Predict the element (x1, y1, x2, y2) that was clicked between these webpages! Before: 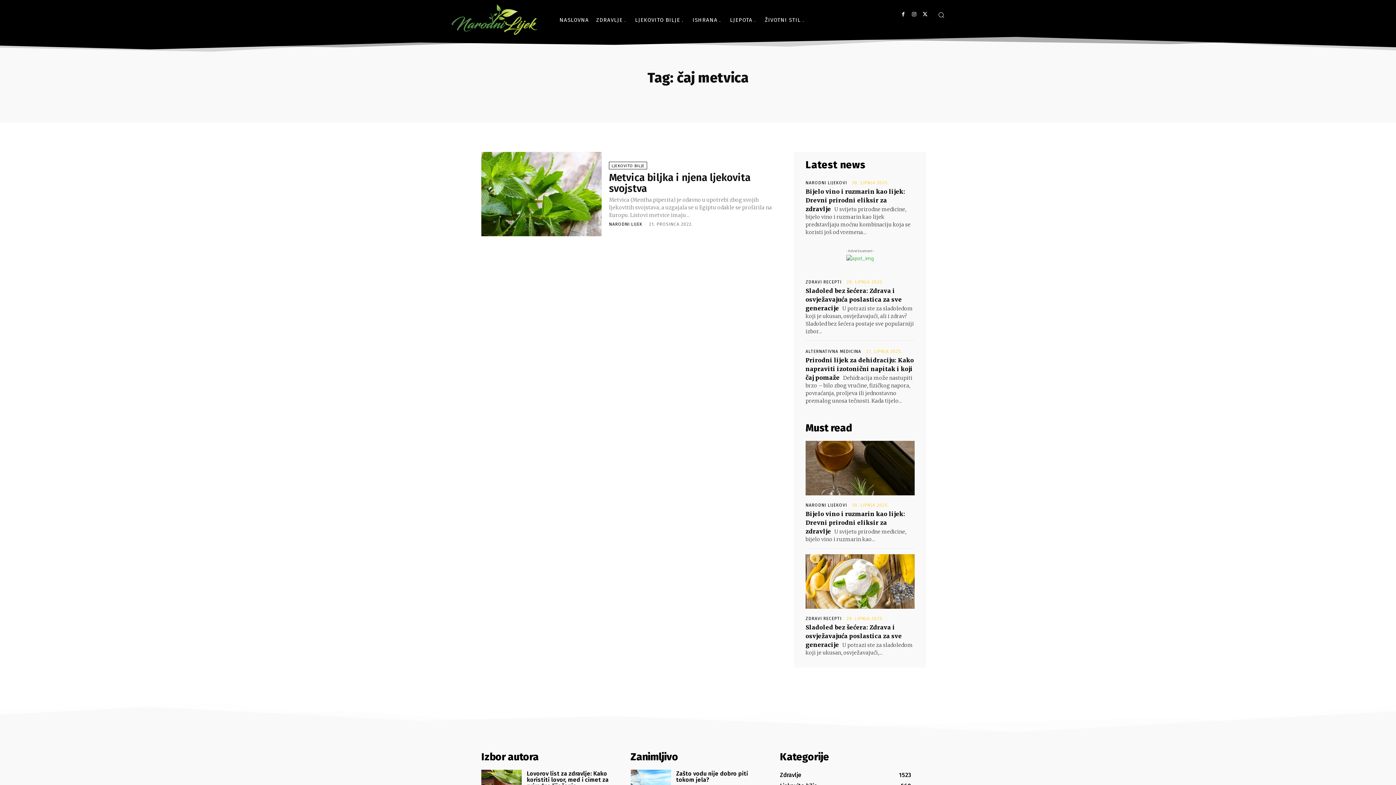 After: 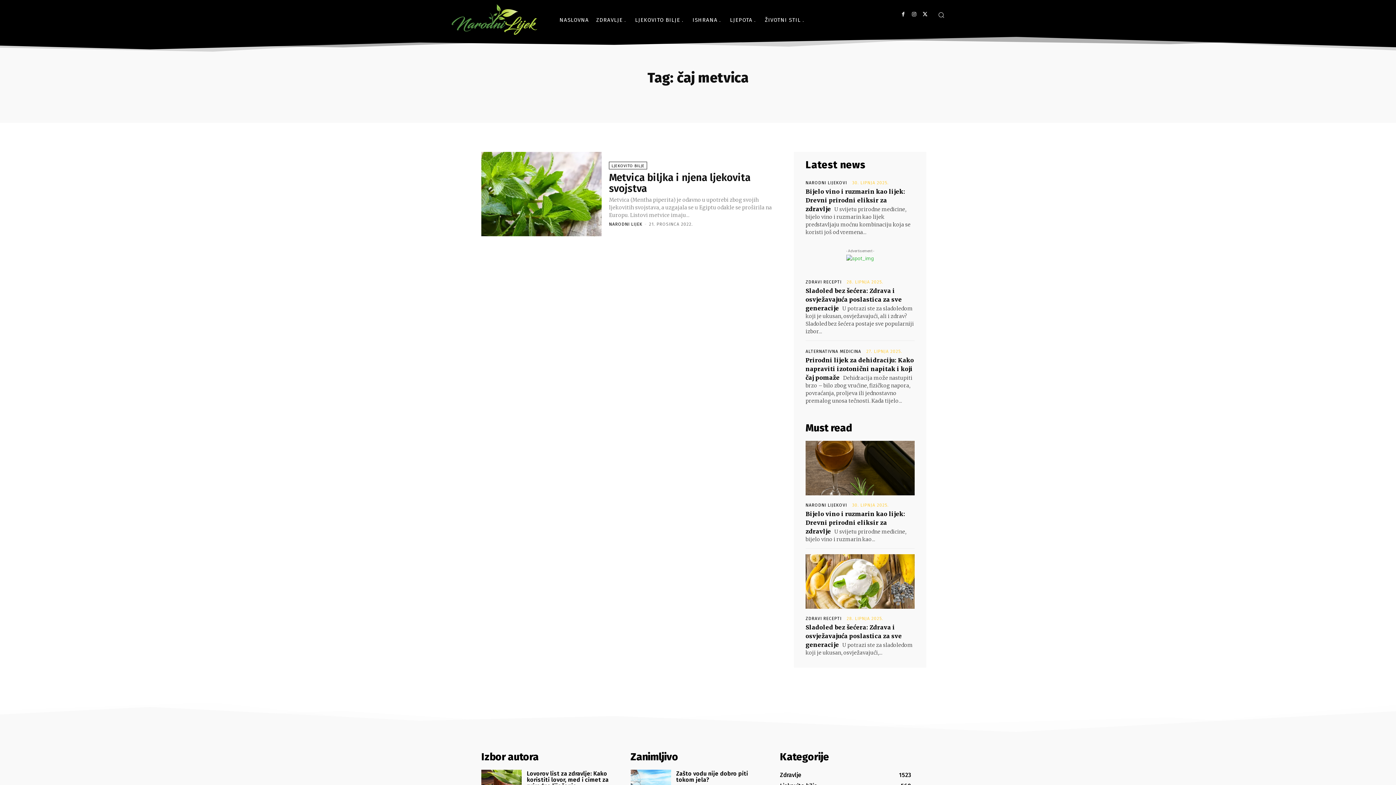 Action: bbox: (897, 8, 909, 20)